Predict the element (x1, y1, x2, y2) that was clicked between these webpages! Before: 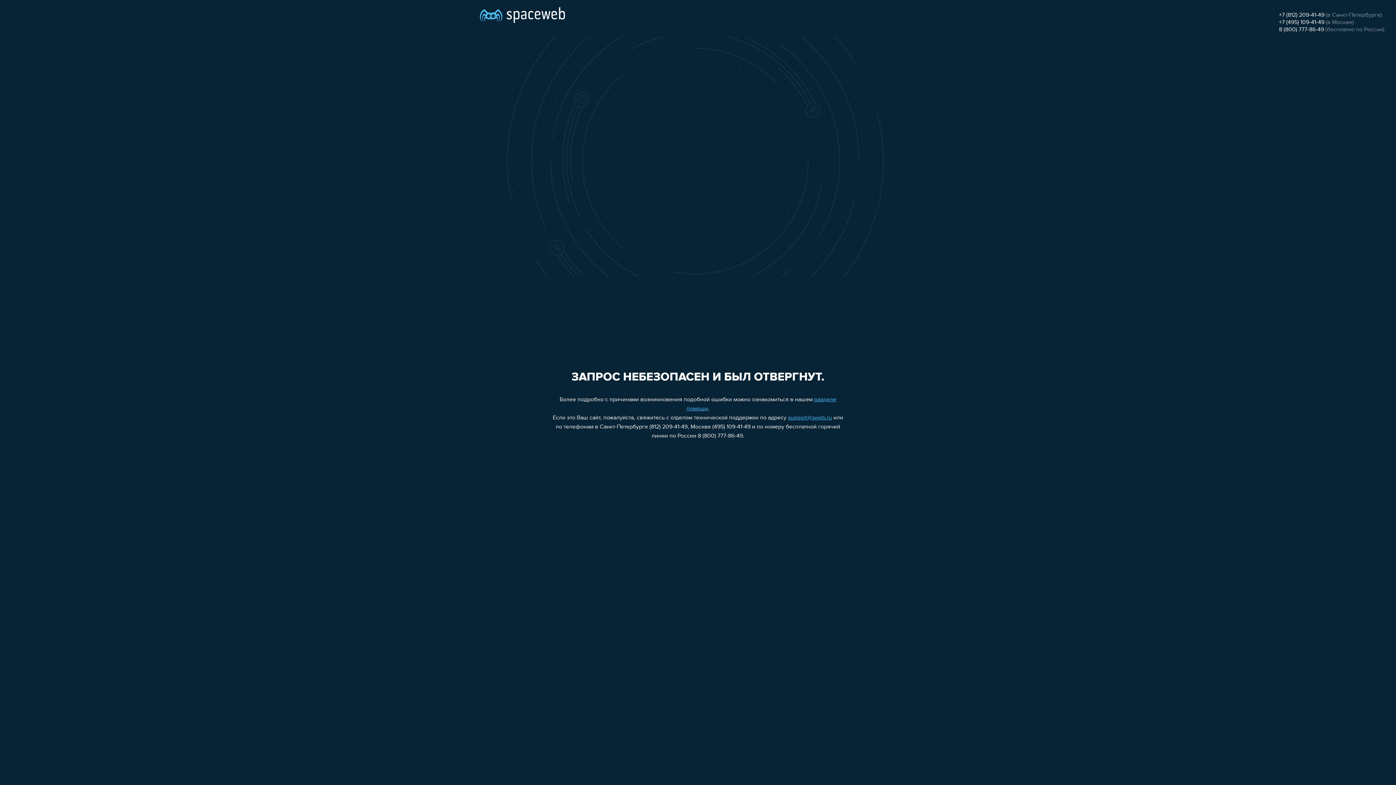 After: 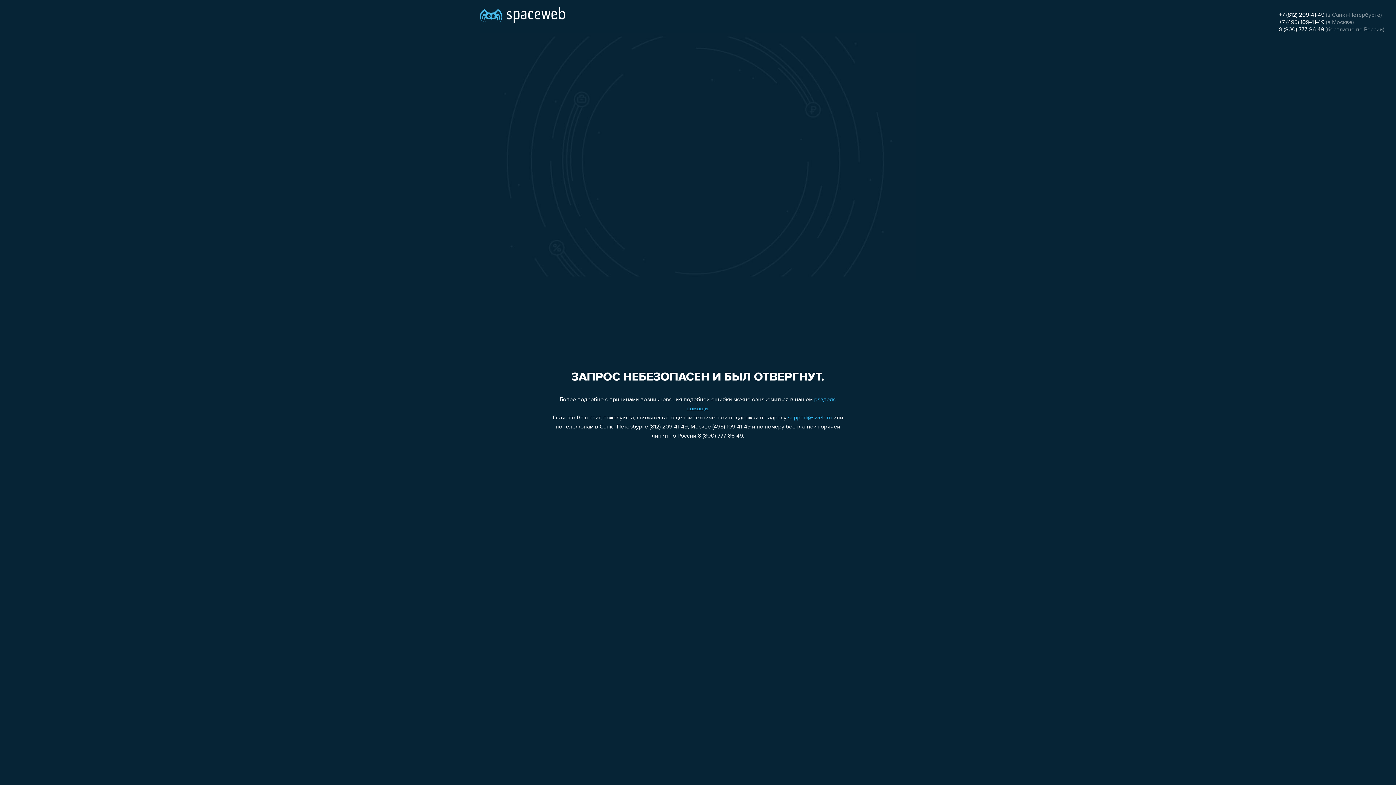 Action: label: 8 (800) 777-86-49 bbox: (1279, 26, 1324, 32)